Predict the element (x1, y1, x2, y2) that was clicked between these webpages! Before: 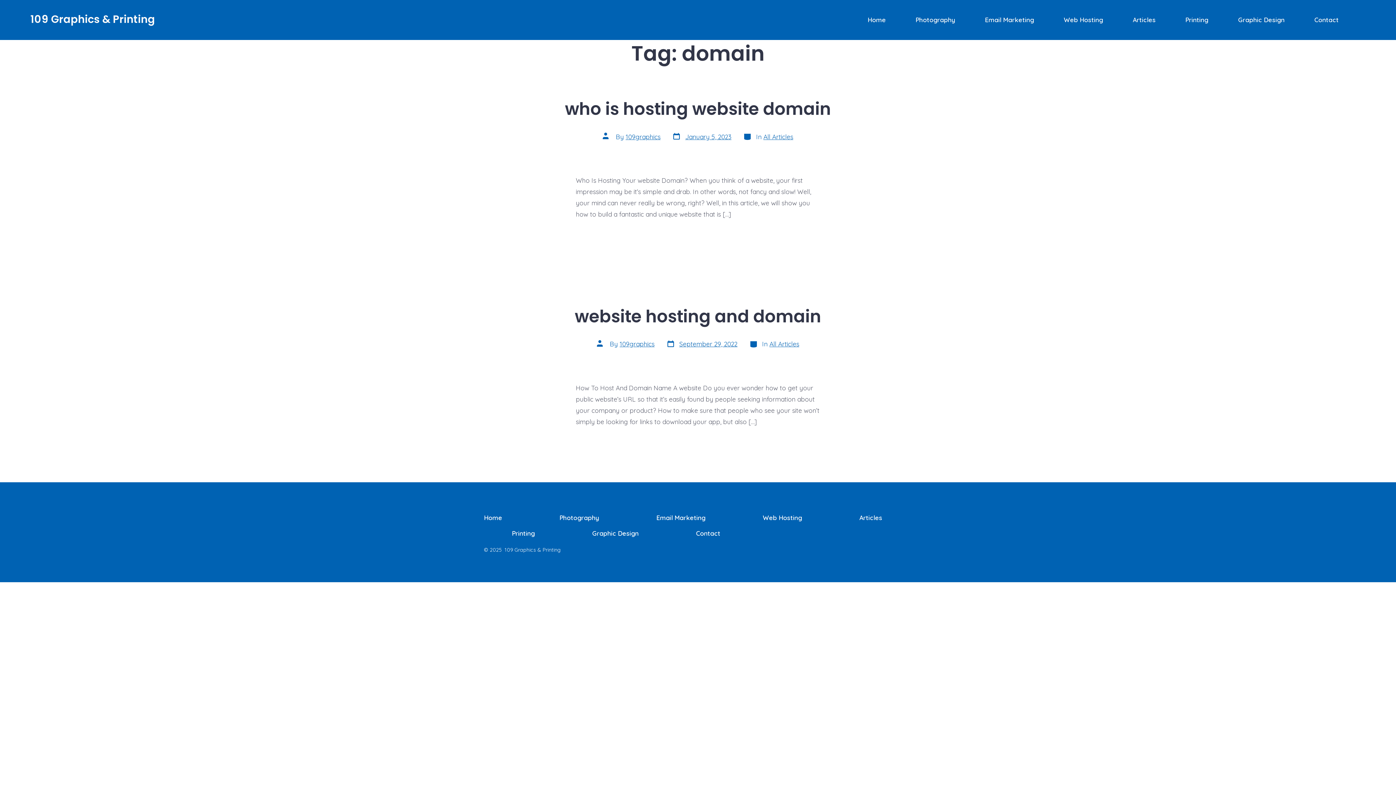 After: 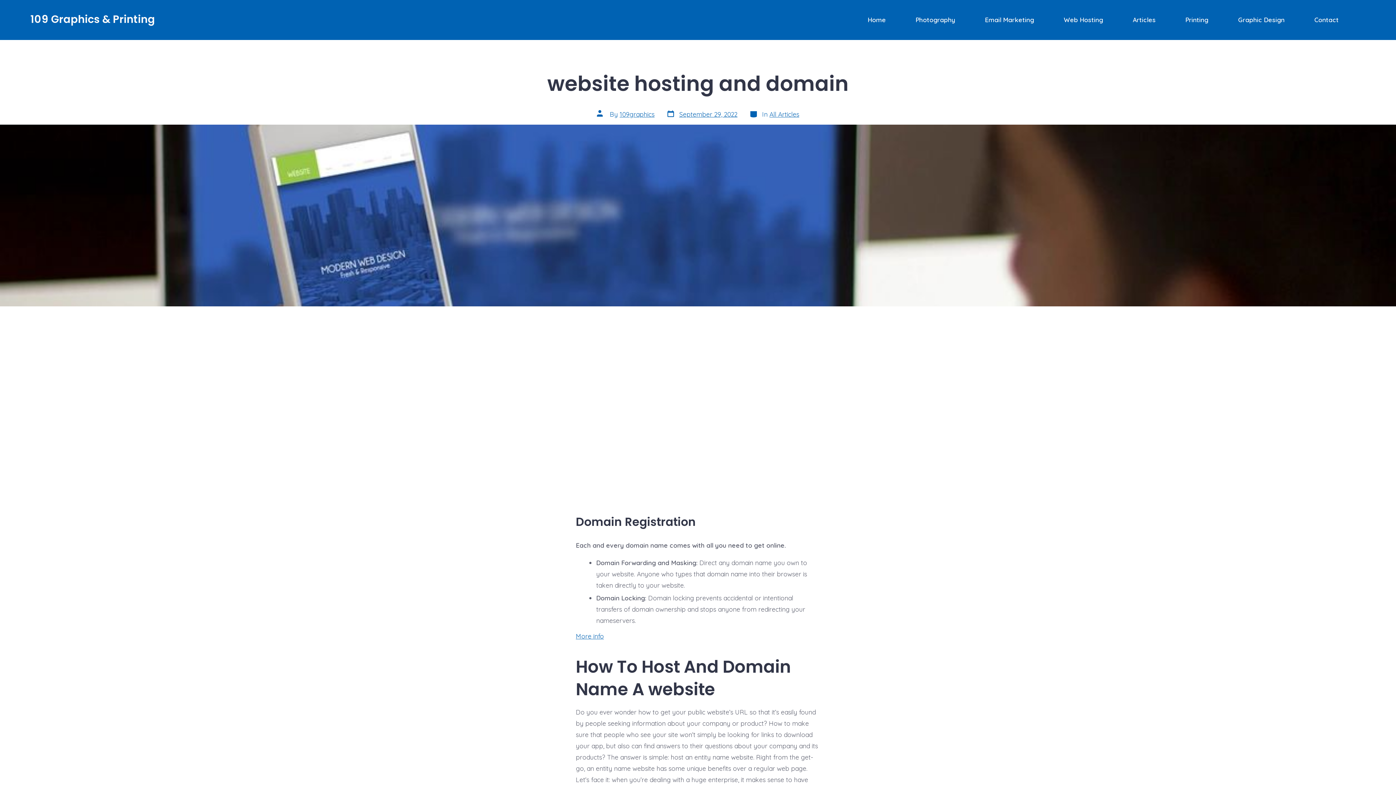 Action: bbox: (574, 304, 821, 328) label: website hosting and domain